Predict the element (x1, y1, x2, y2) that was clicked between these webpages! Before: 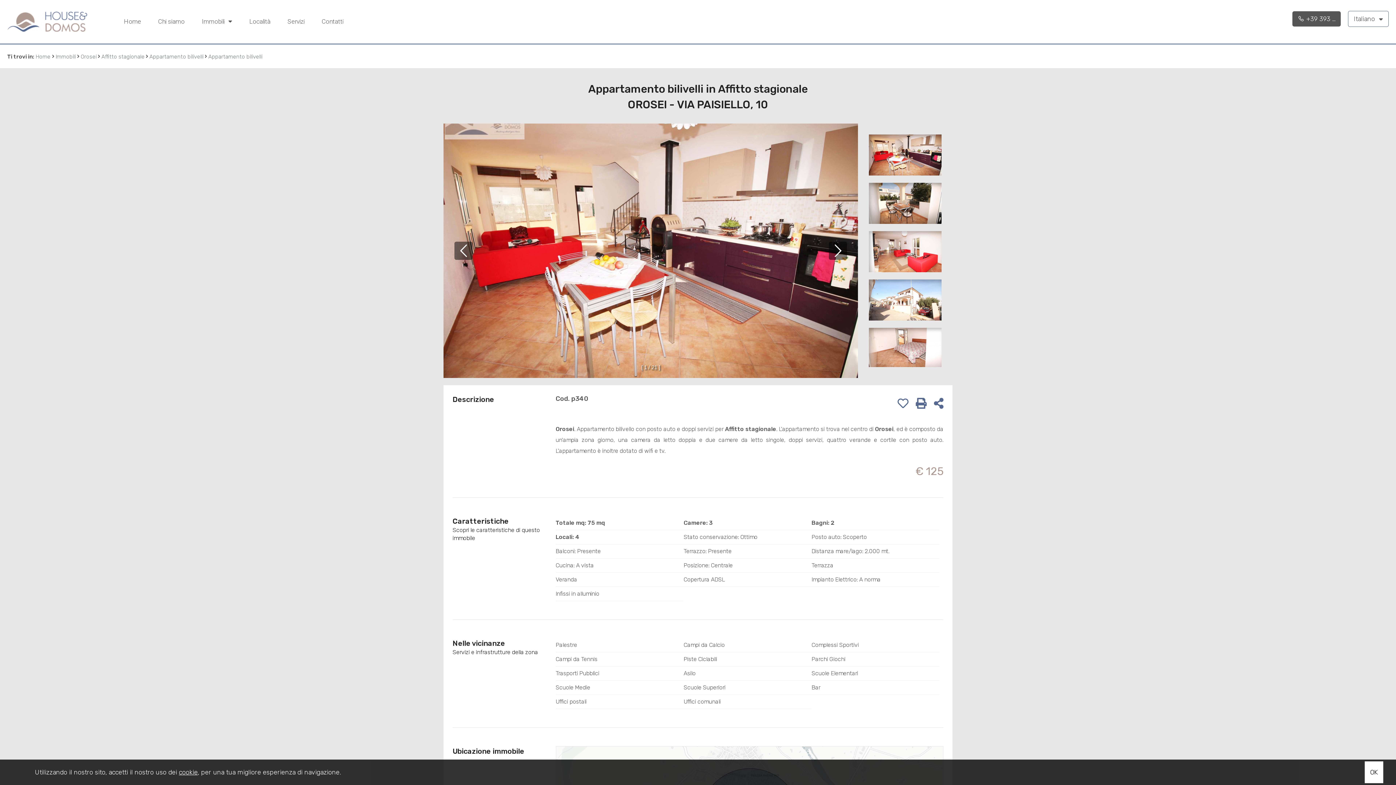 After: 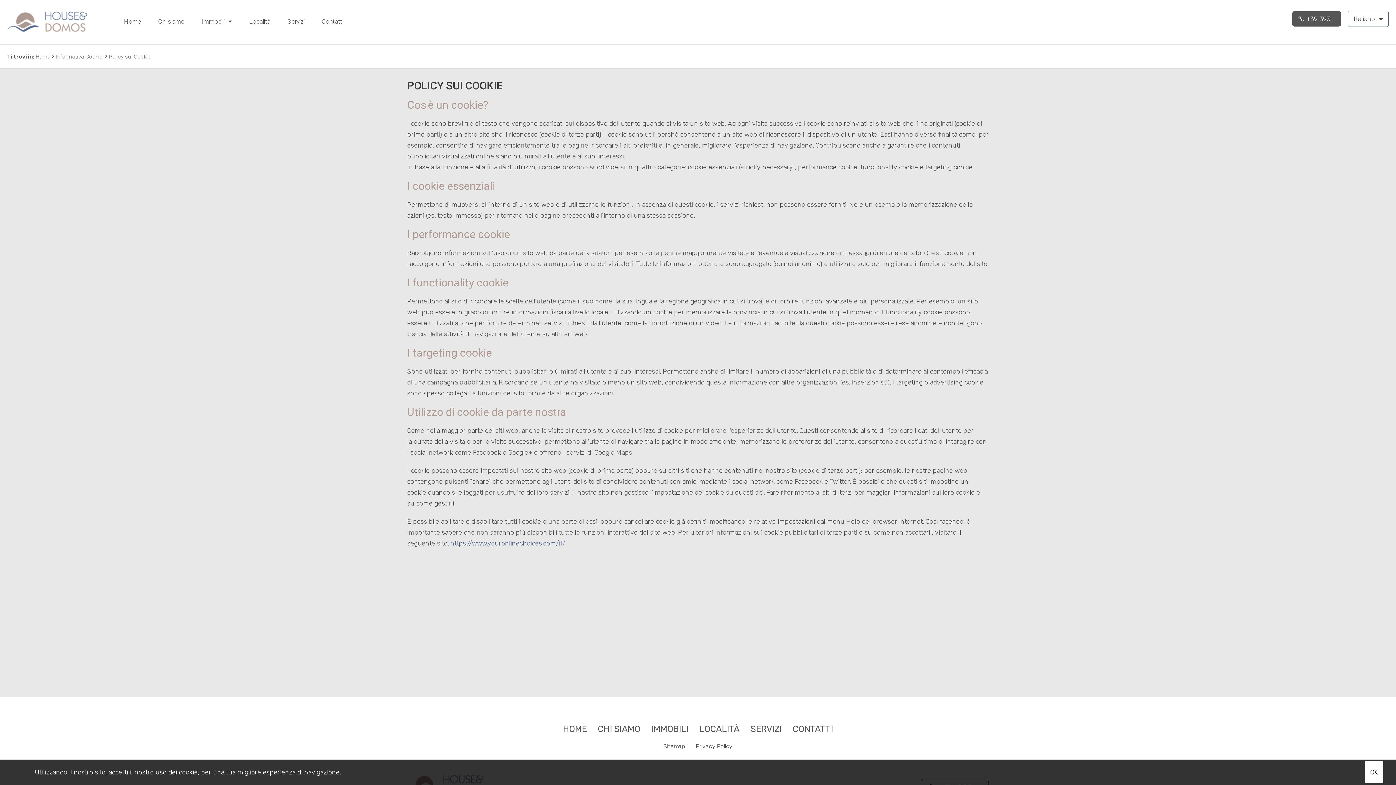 Action: bbox: (178, 768, 197, 776) label: cookie